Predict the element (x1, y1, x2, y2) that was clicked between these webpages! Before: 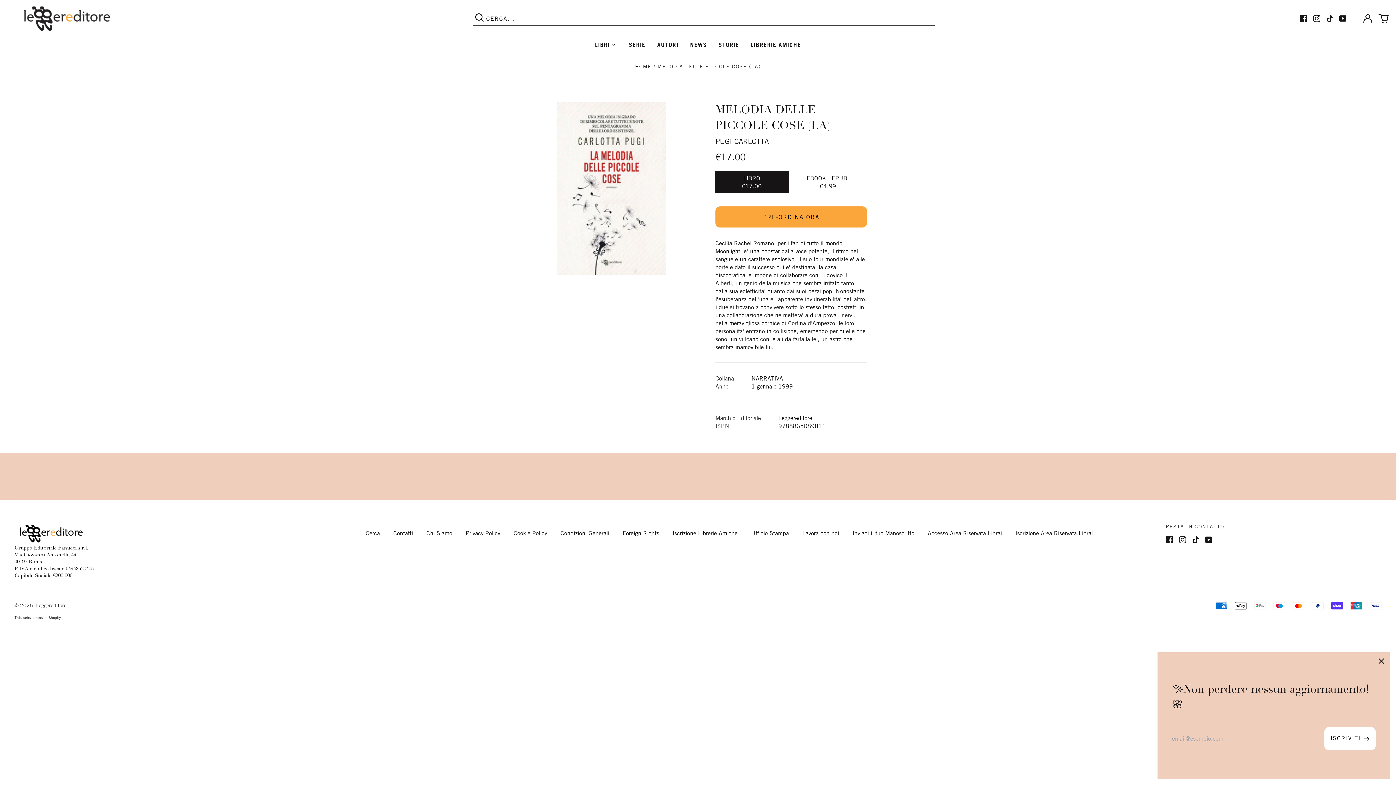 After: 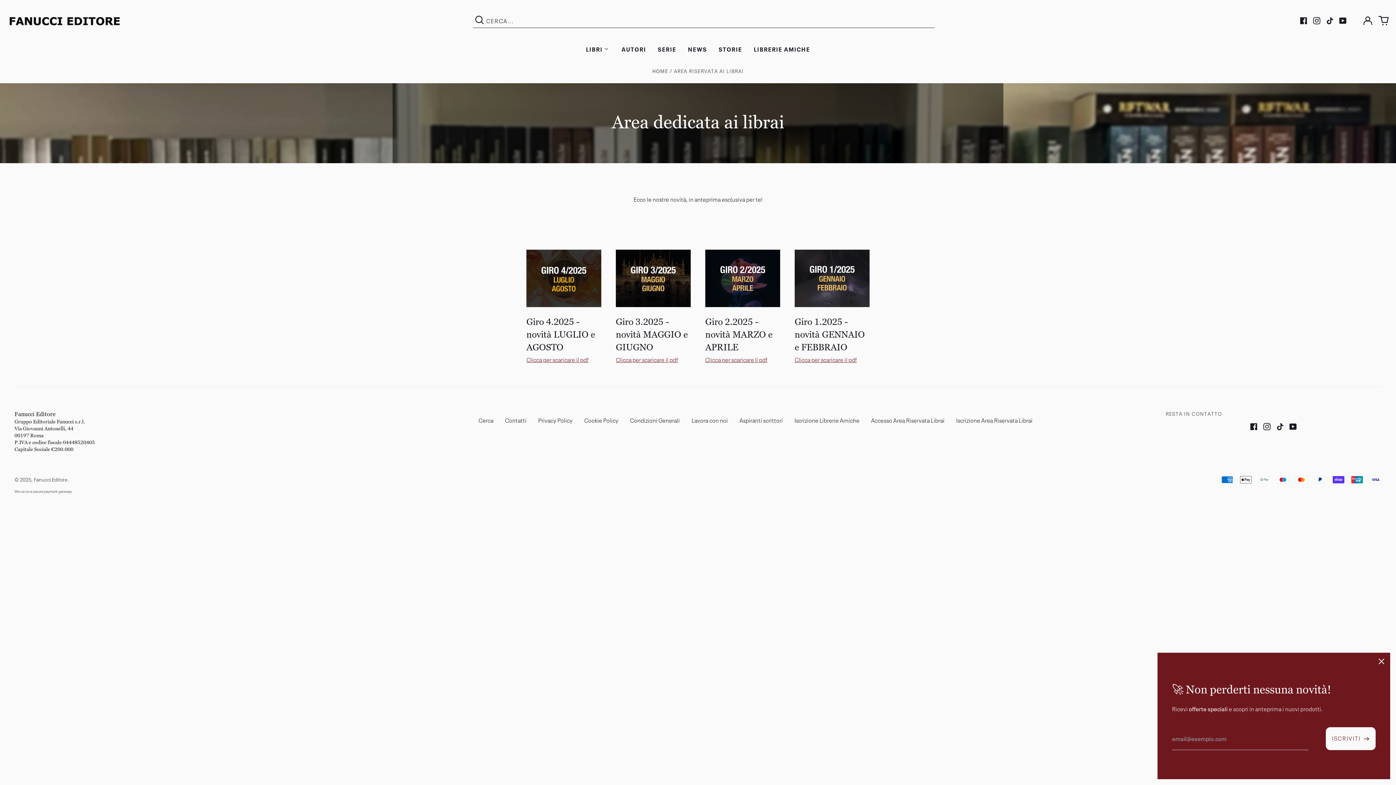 Action: label: Accesso Area Riservata Librai bbox: (927, 529, 1002, 536)